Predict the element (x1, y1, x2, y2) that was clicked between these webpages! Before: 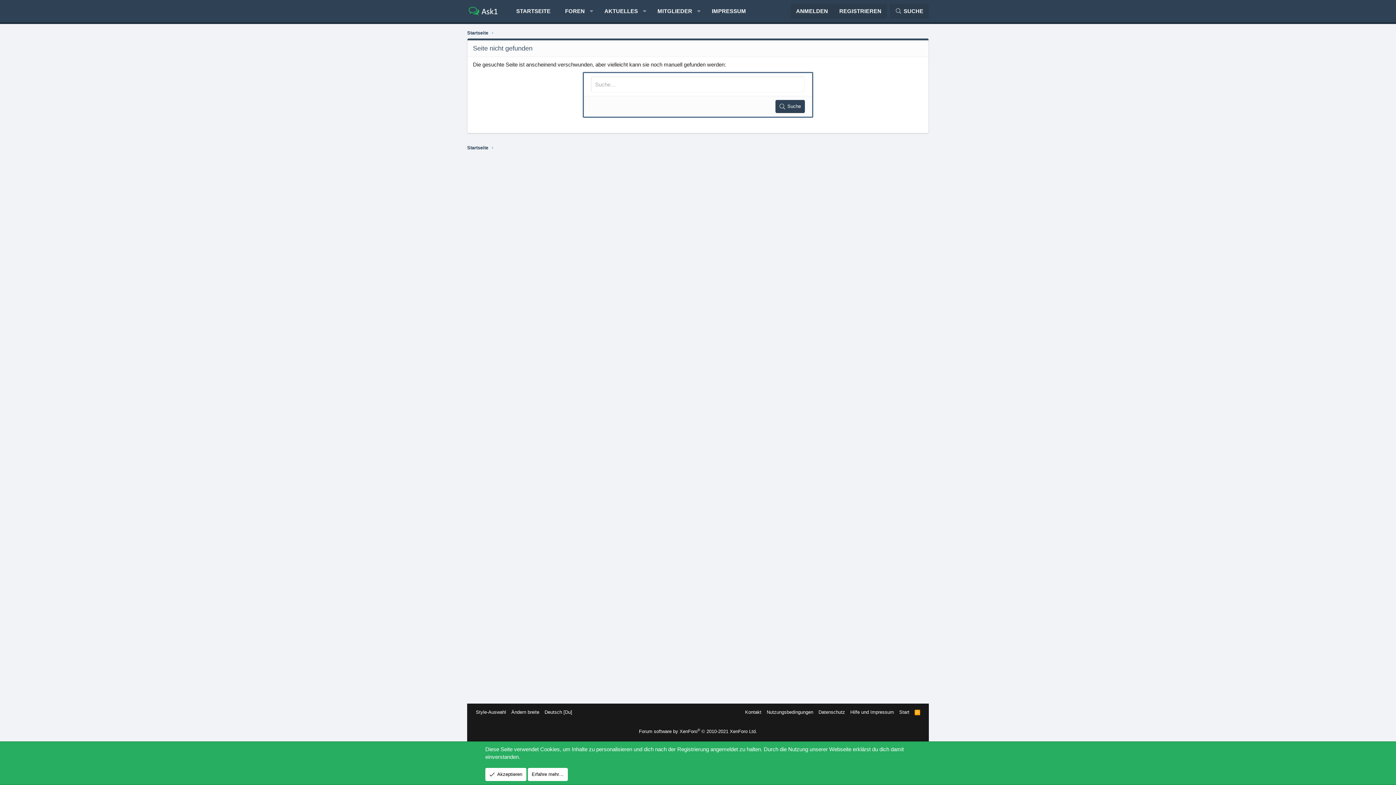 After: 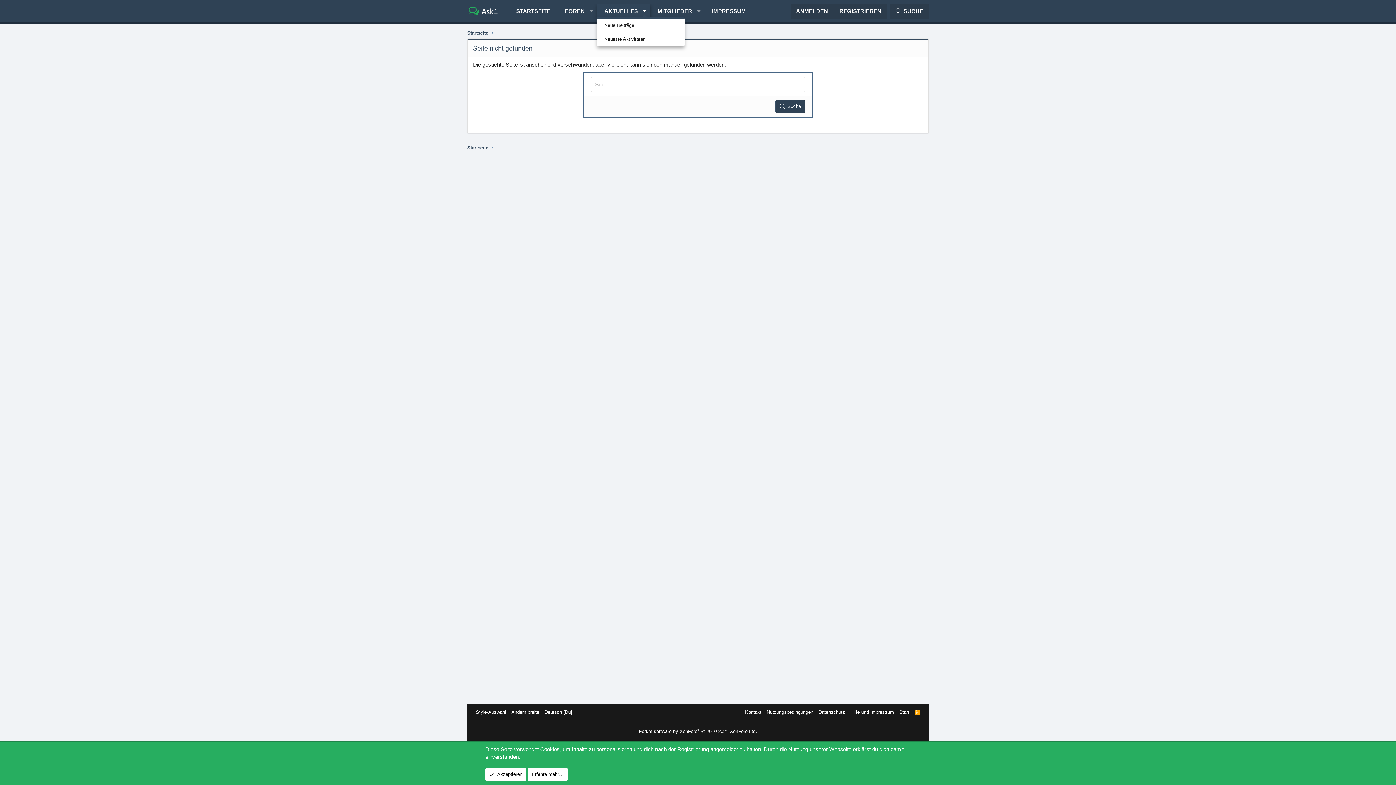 Action: label: Toggle erweitert bbox: (639, 3, 650, 18)